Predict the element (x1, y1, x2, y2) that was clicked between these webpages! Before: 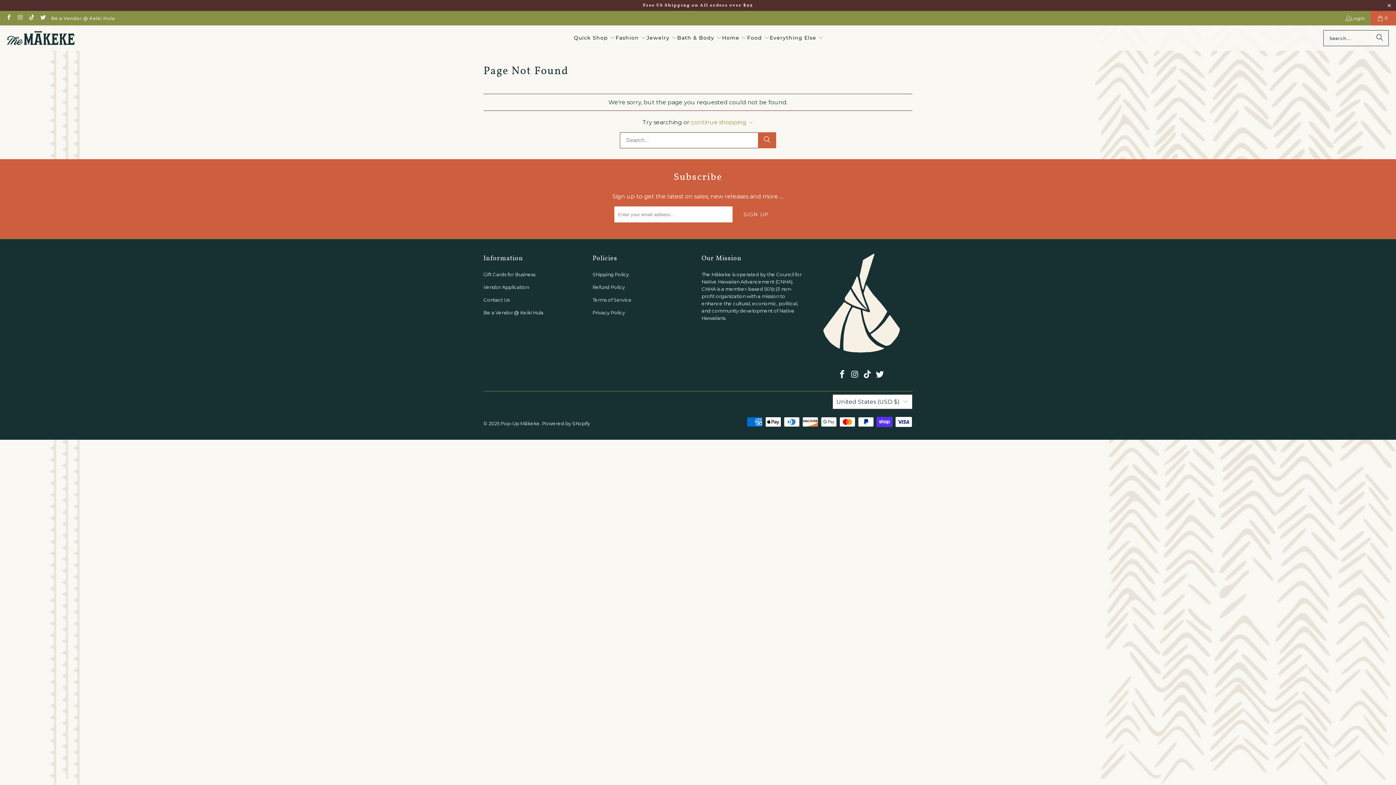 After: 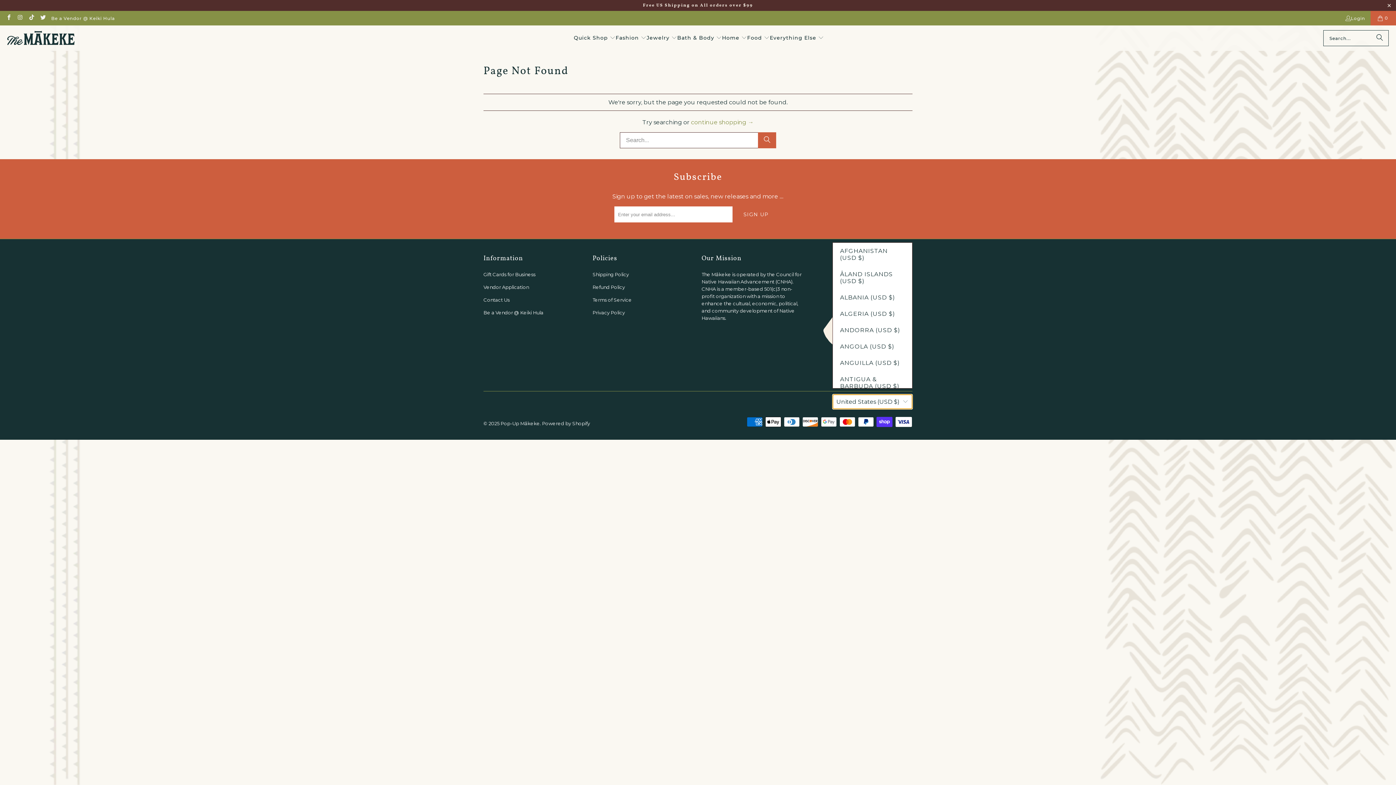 Action: label: United States (USD $) bbox: (832, 394, 912, 409)